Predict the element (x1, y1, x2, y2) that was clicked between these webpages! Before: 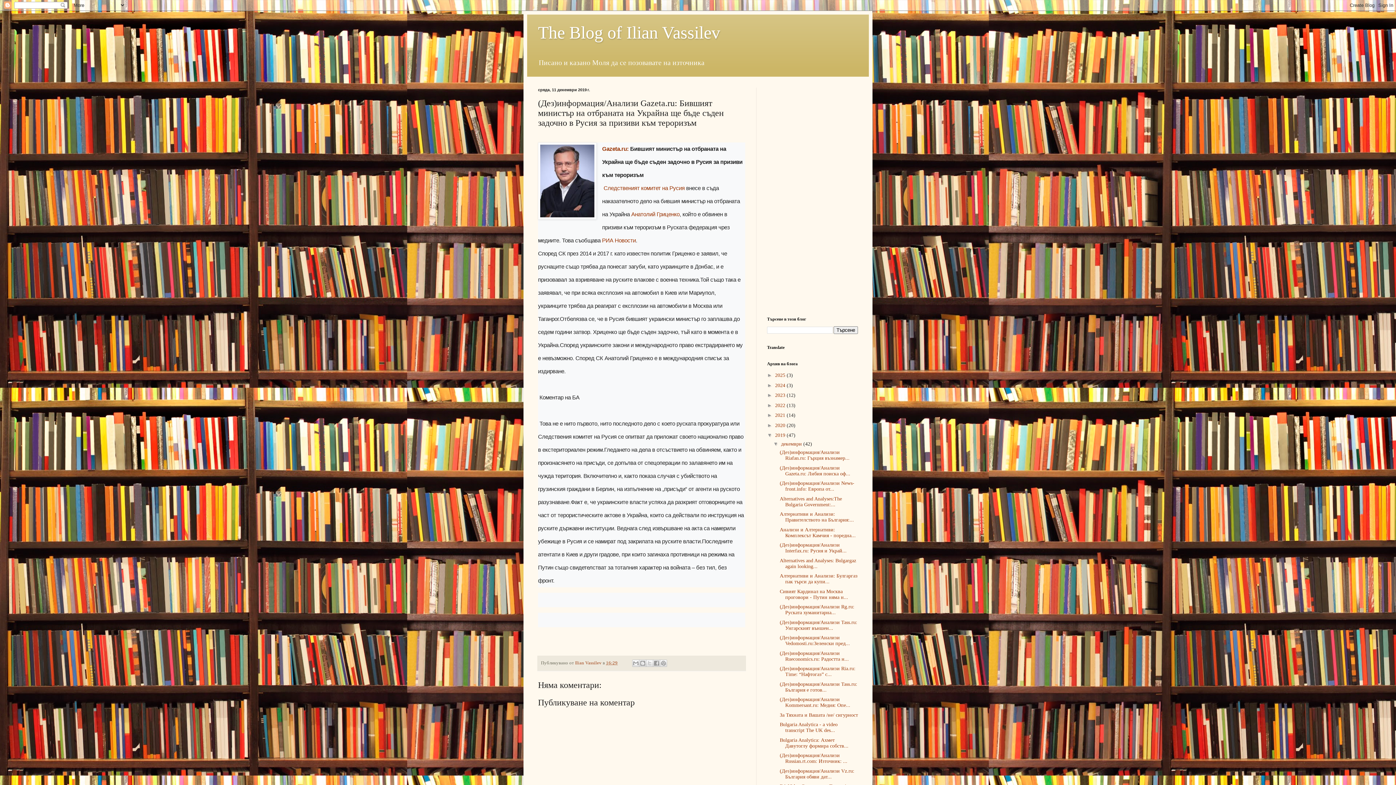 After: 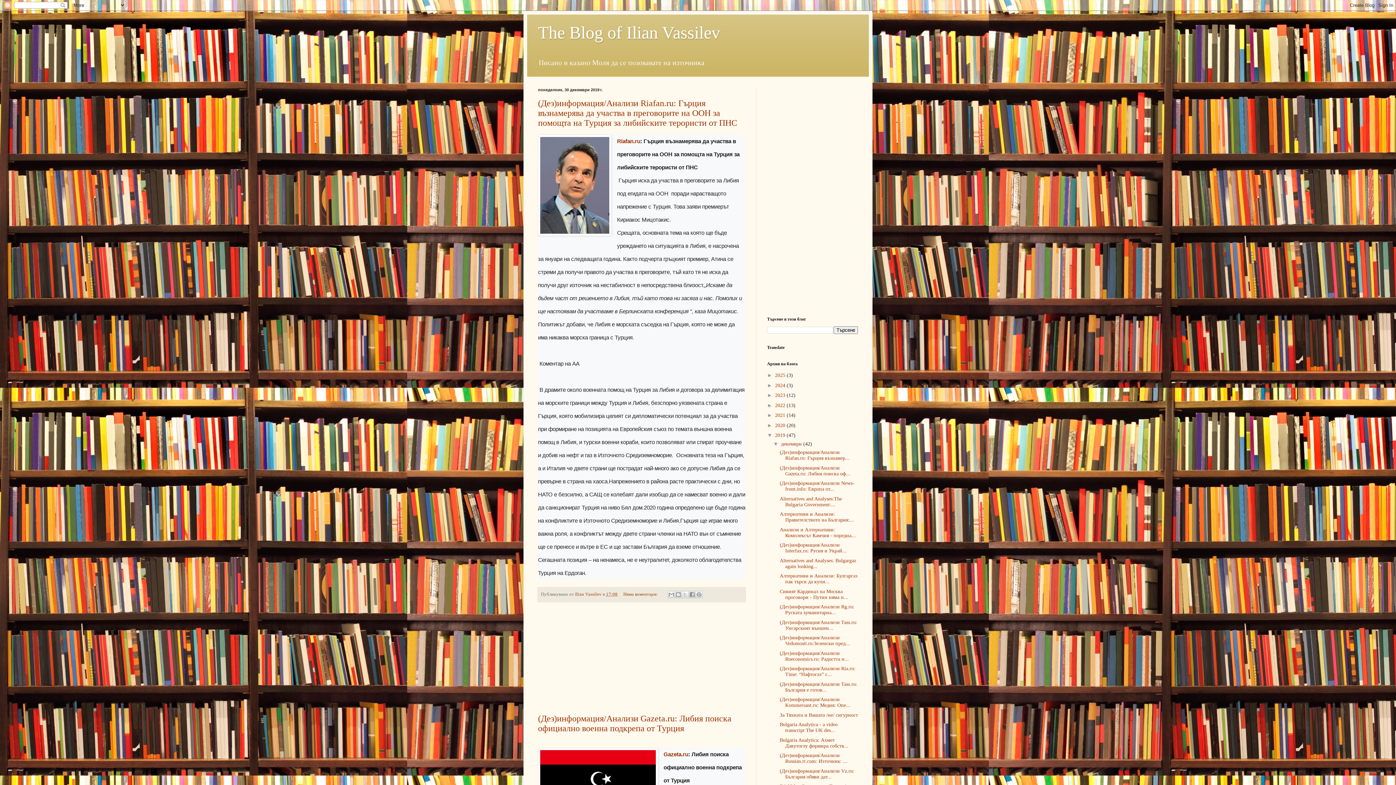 Action: bbox: (781, 441, 803, 447) label: декември 